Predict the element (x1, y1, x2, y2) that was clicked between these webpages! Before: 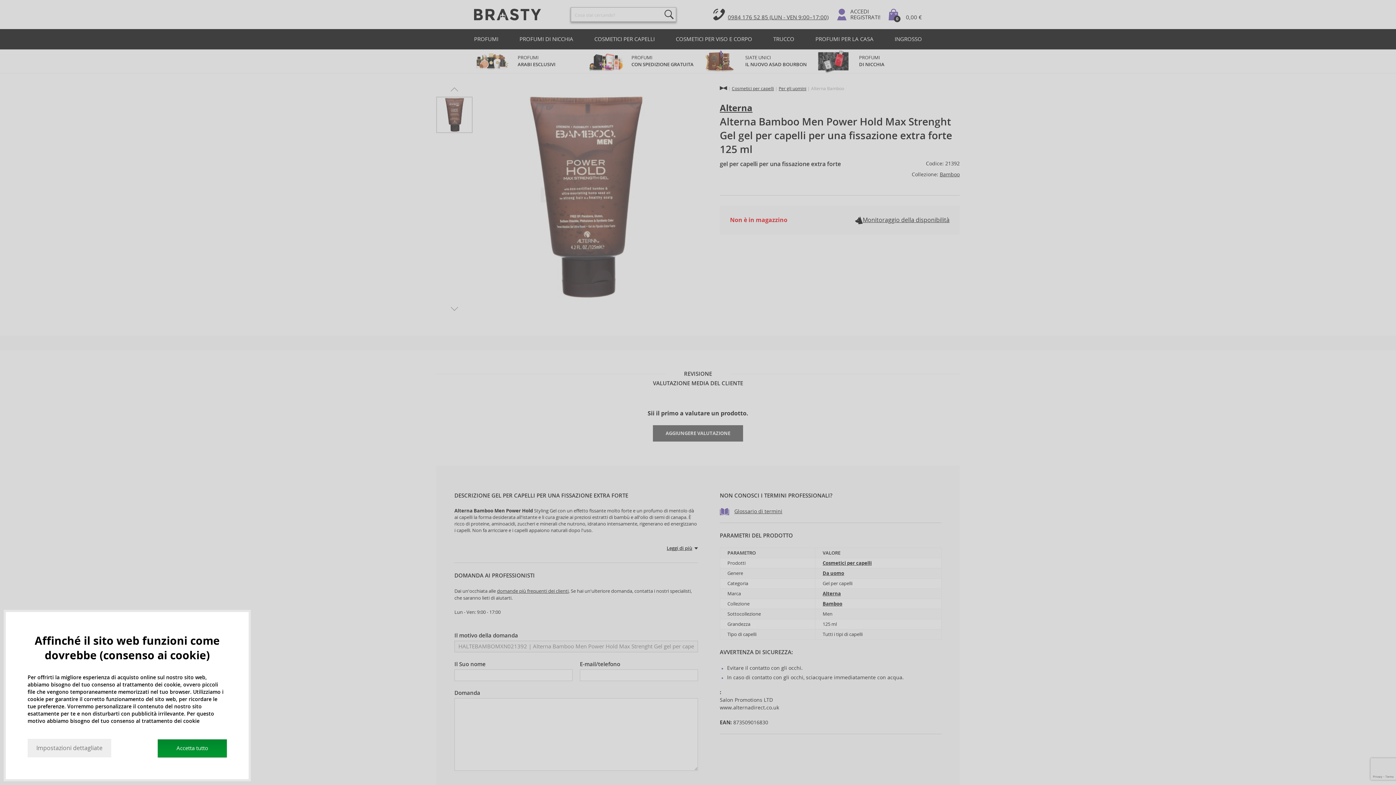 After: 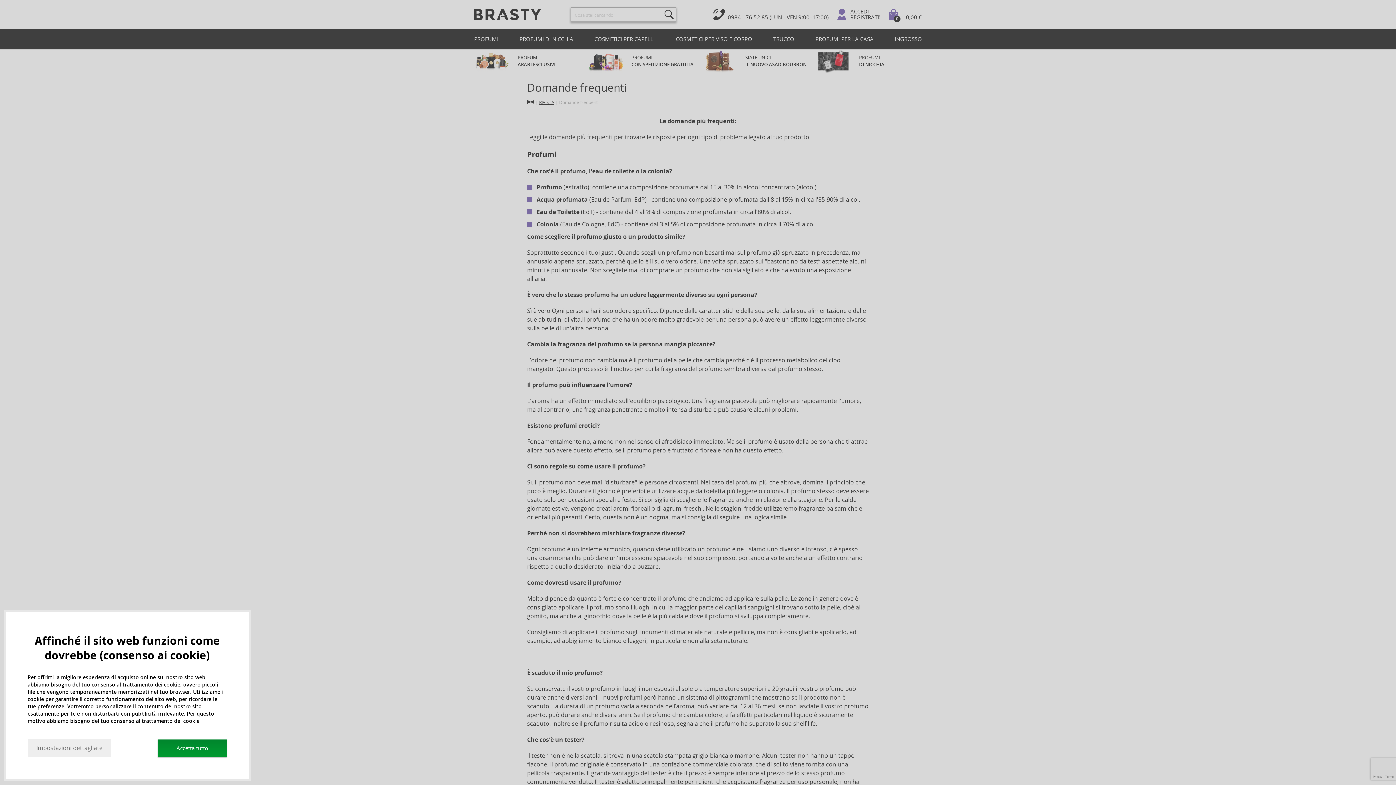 Action: label: domande più frequenti dei clienti bbox: (497, 588, 568, 594)